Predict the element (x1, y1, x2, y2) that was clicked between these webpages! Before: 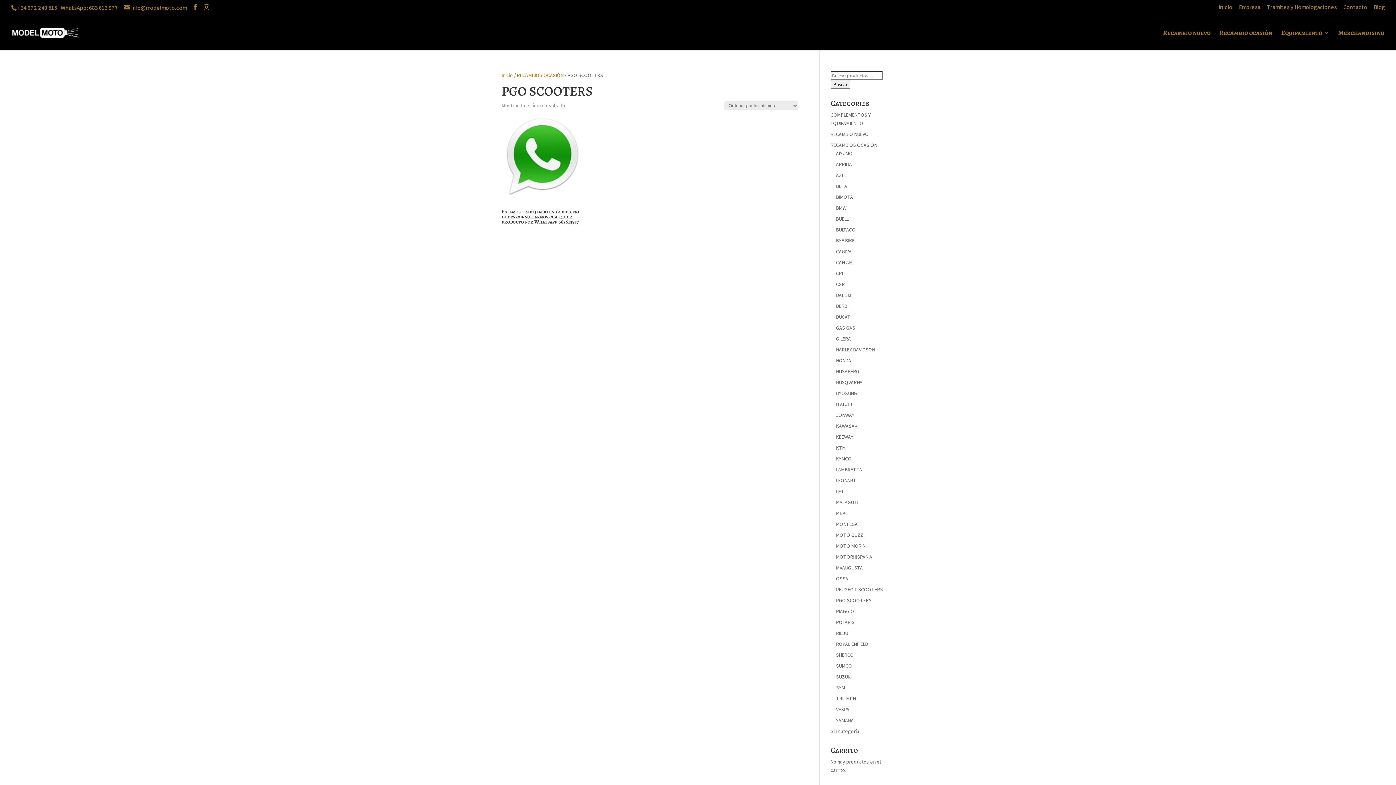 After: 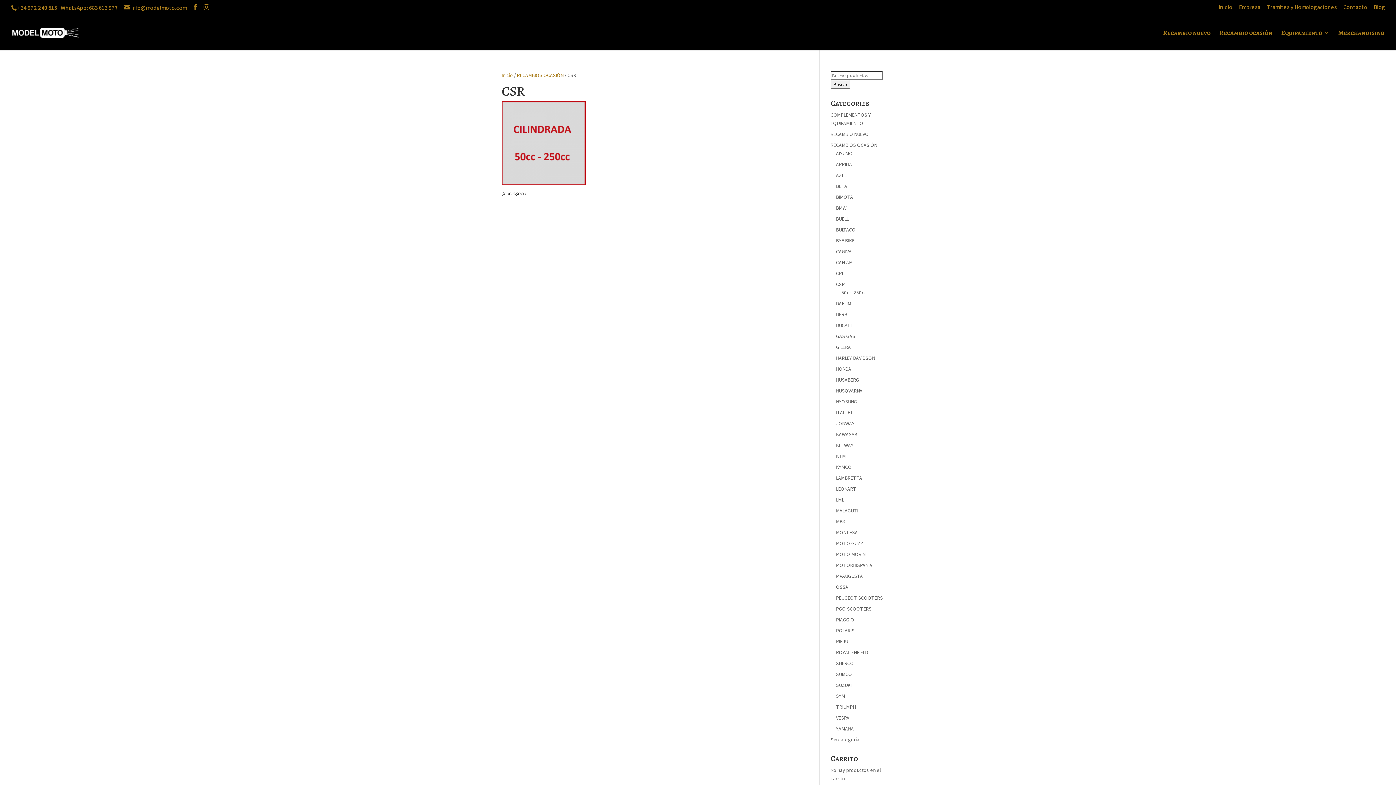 Action: label: CSR bbox: (836, 281, 845, 287)